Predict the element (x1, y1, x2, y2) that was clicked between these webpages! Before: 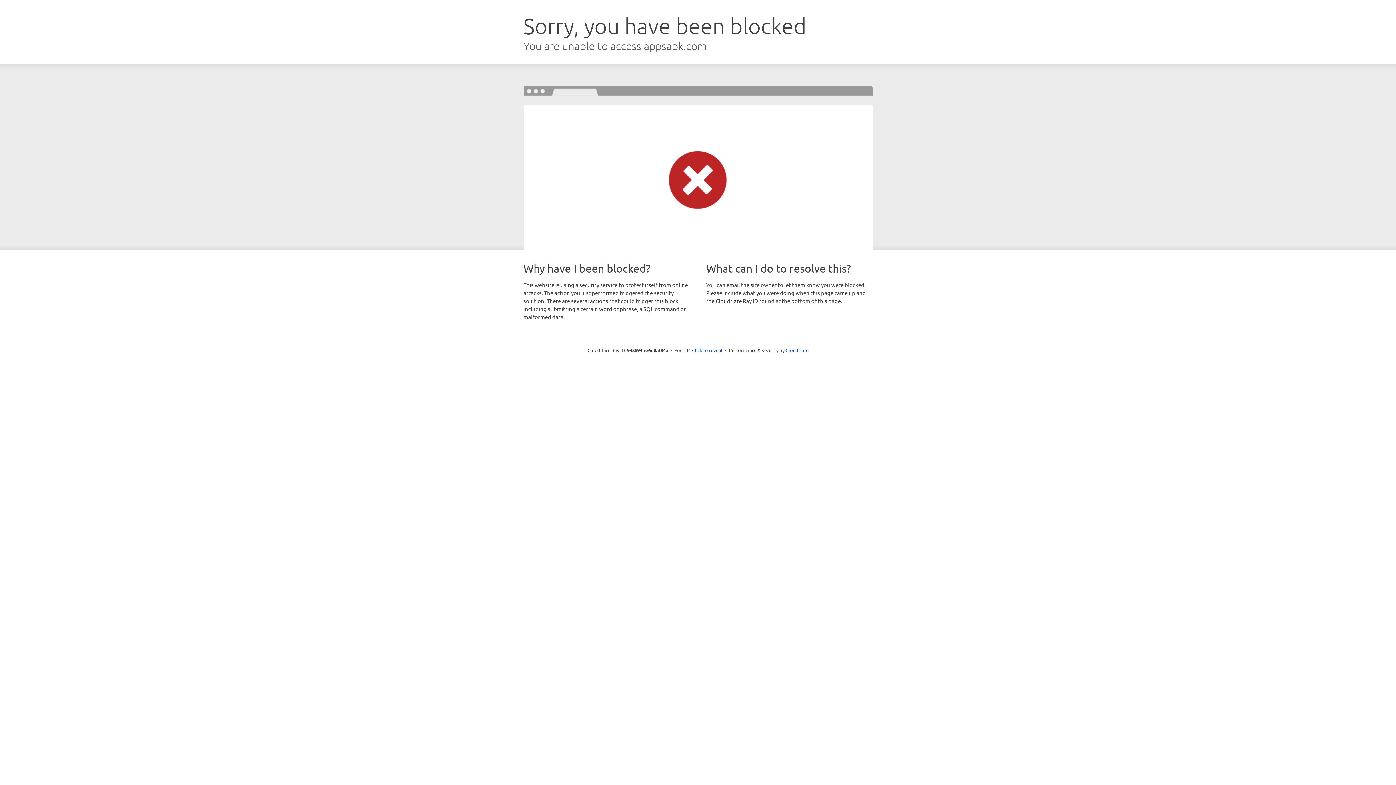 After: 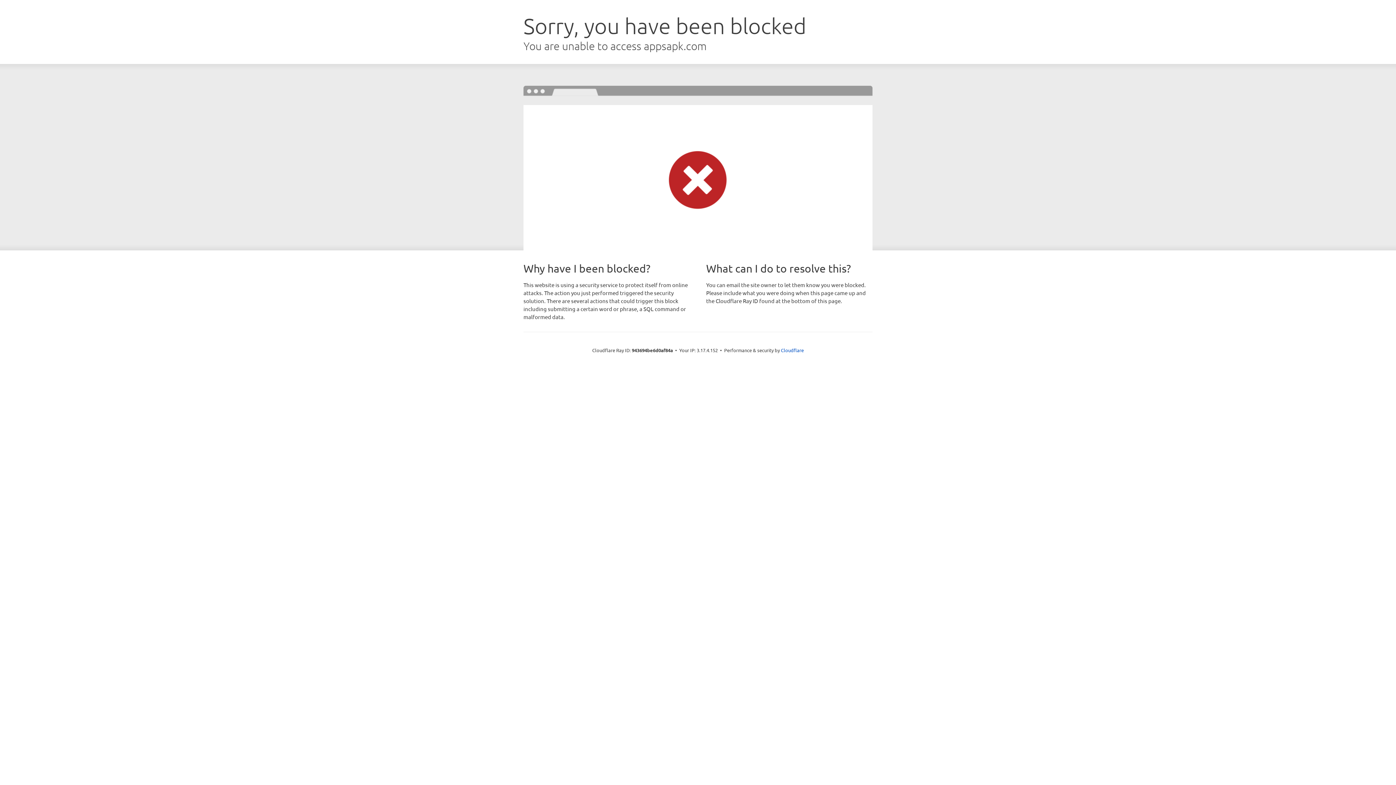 Action: label: Click to reveal bbox: (692, 346, 722, 353)